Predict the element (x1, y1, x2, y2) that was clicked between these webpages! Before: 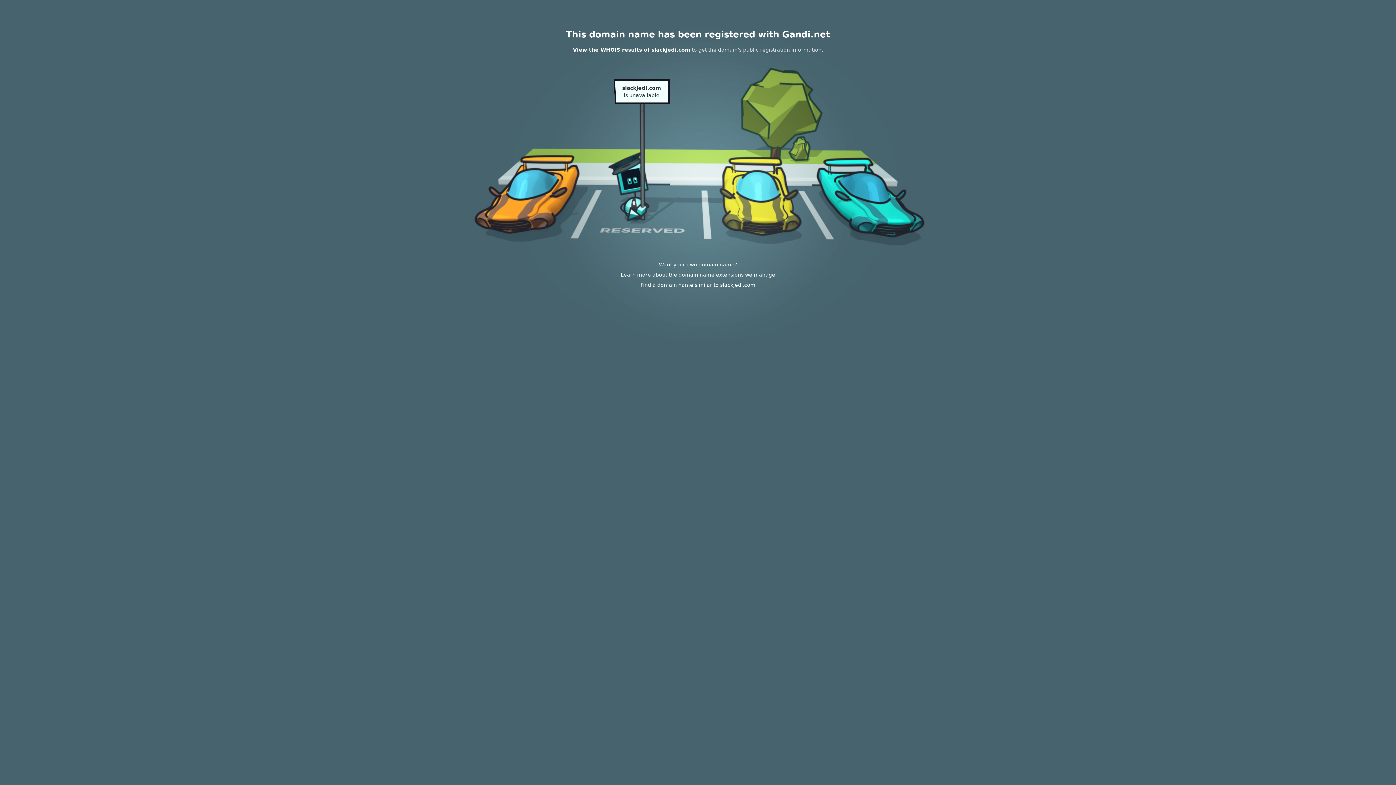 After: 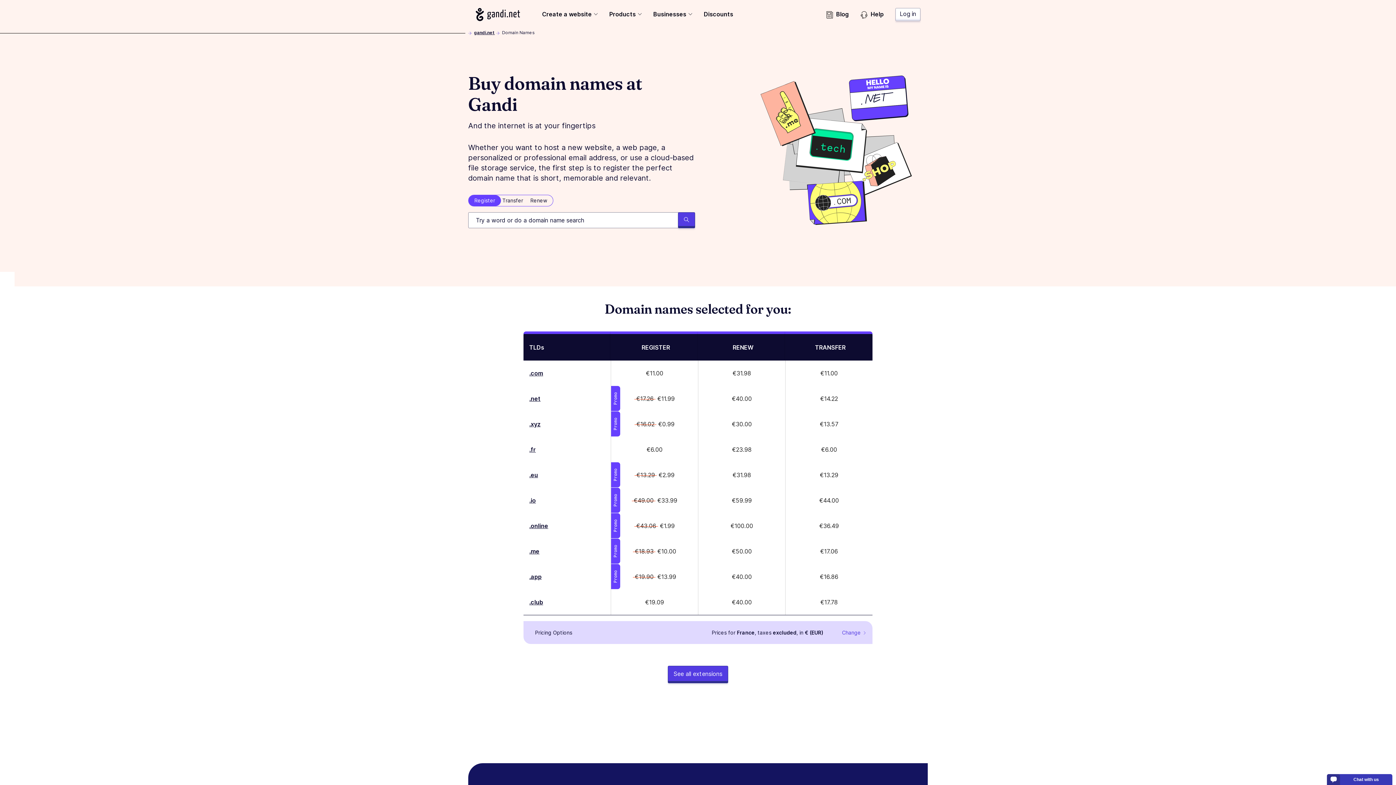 Action: label: Learn more about the domain name extensions we manage bbox: (620, 272, 775, 277)